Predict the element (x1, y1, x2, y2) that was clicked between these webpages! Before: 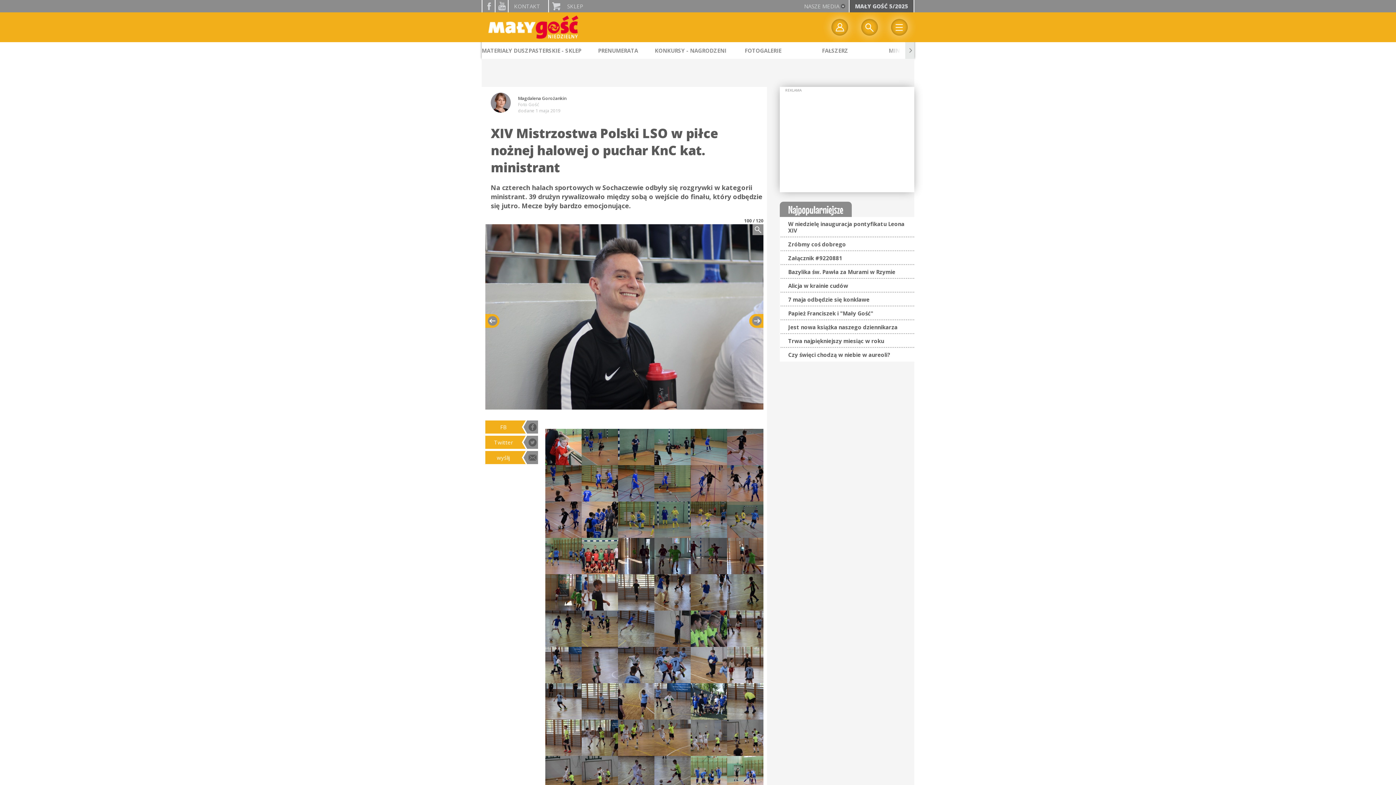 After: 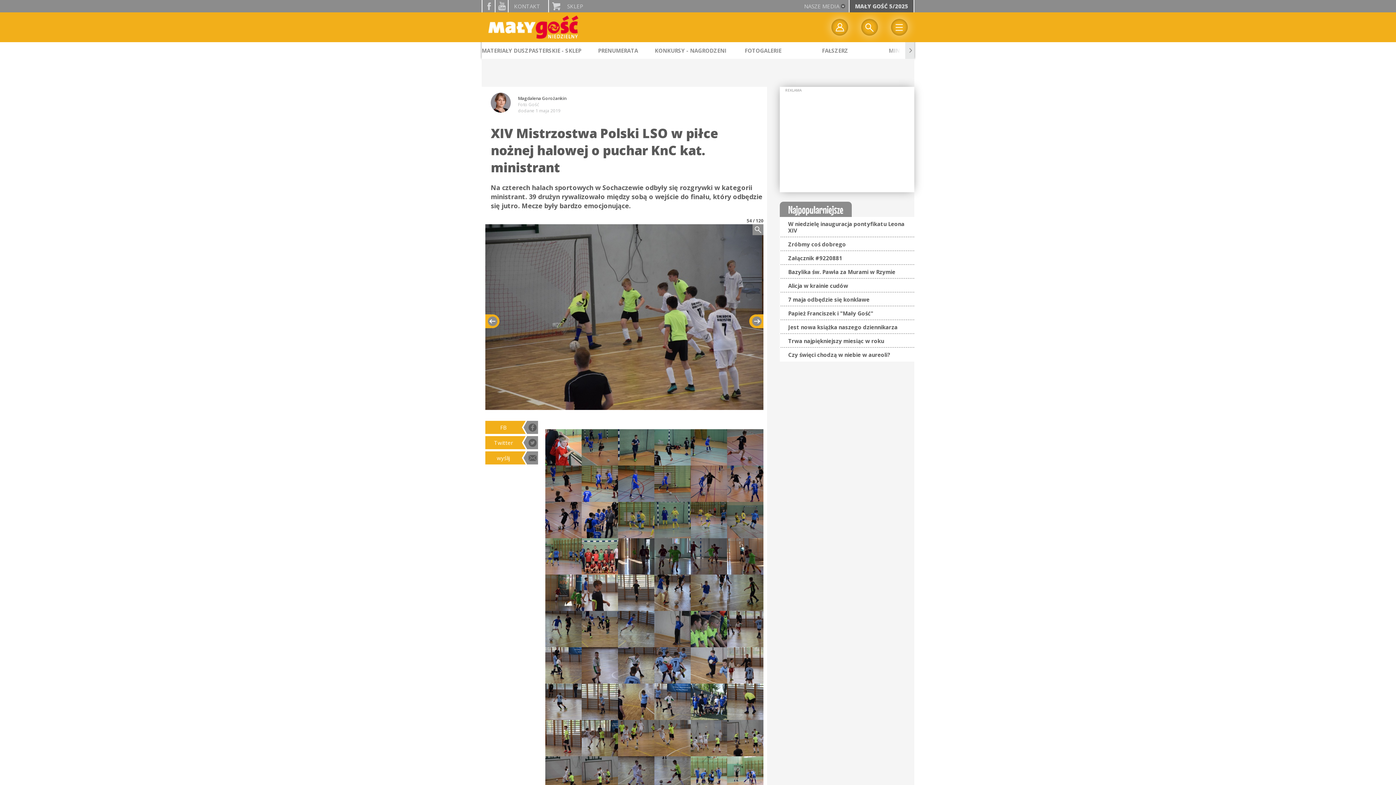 Action: bbox: (727, 720, 763, 748)